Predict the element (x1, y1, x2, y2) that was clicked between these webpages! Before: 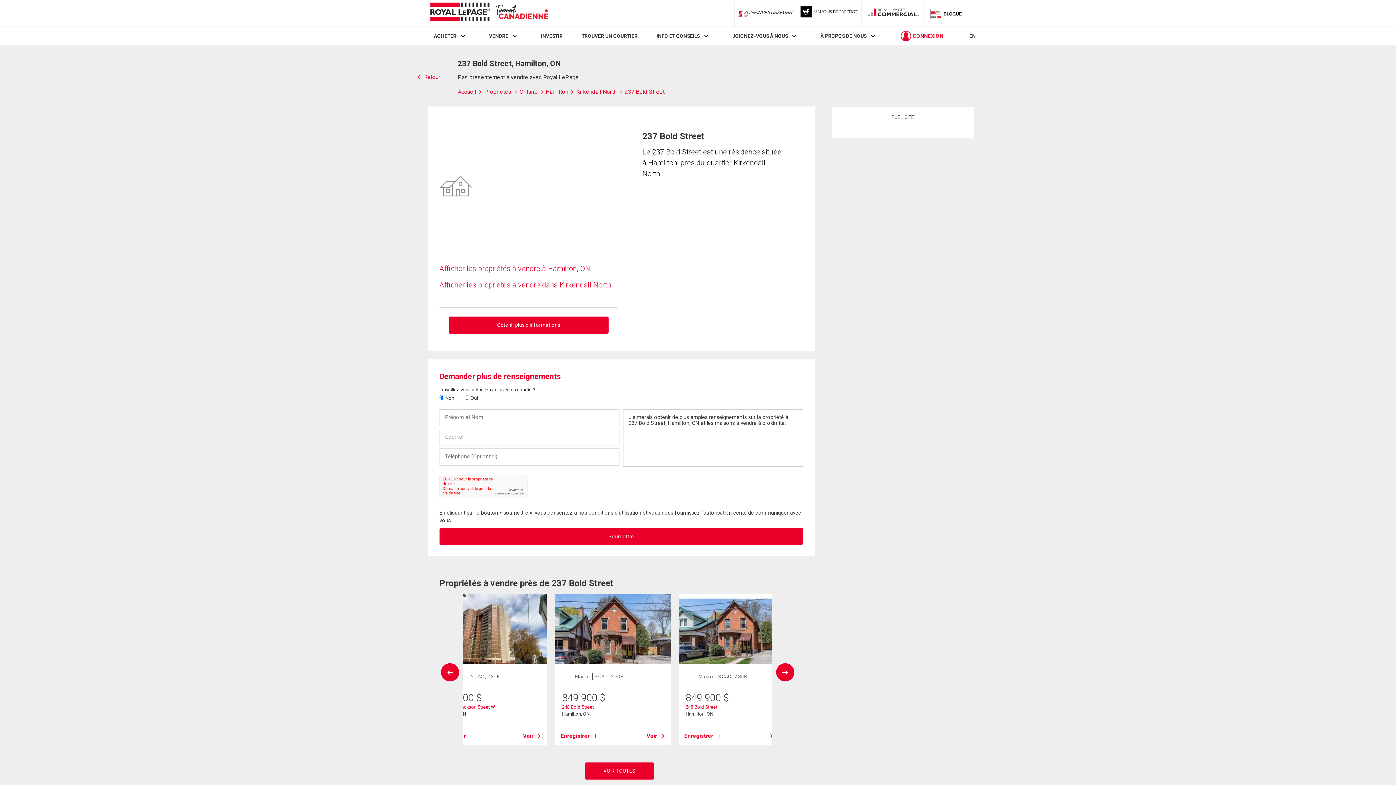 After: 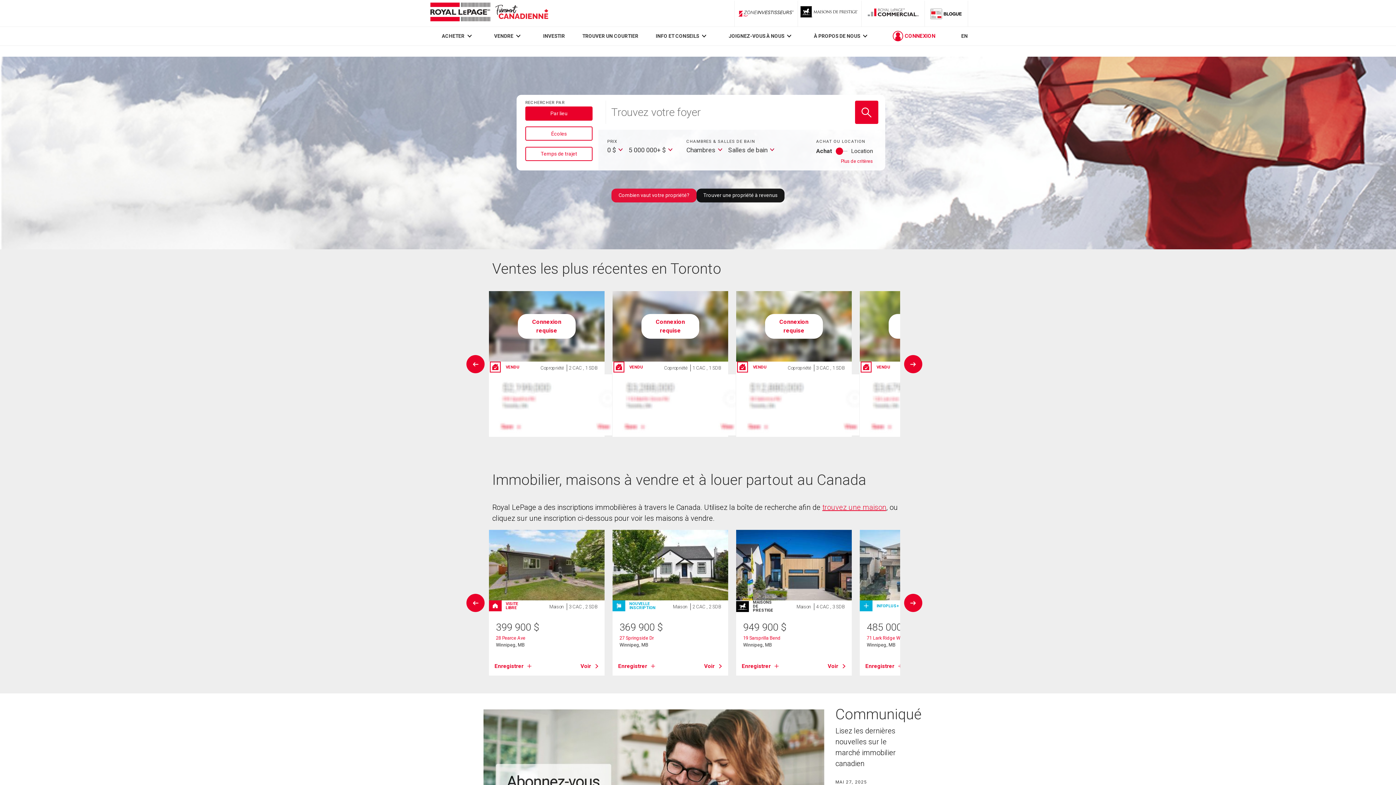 Action: bbox: (434, 33, 456, 39) label: ACHETER